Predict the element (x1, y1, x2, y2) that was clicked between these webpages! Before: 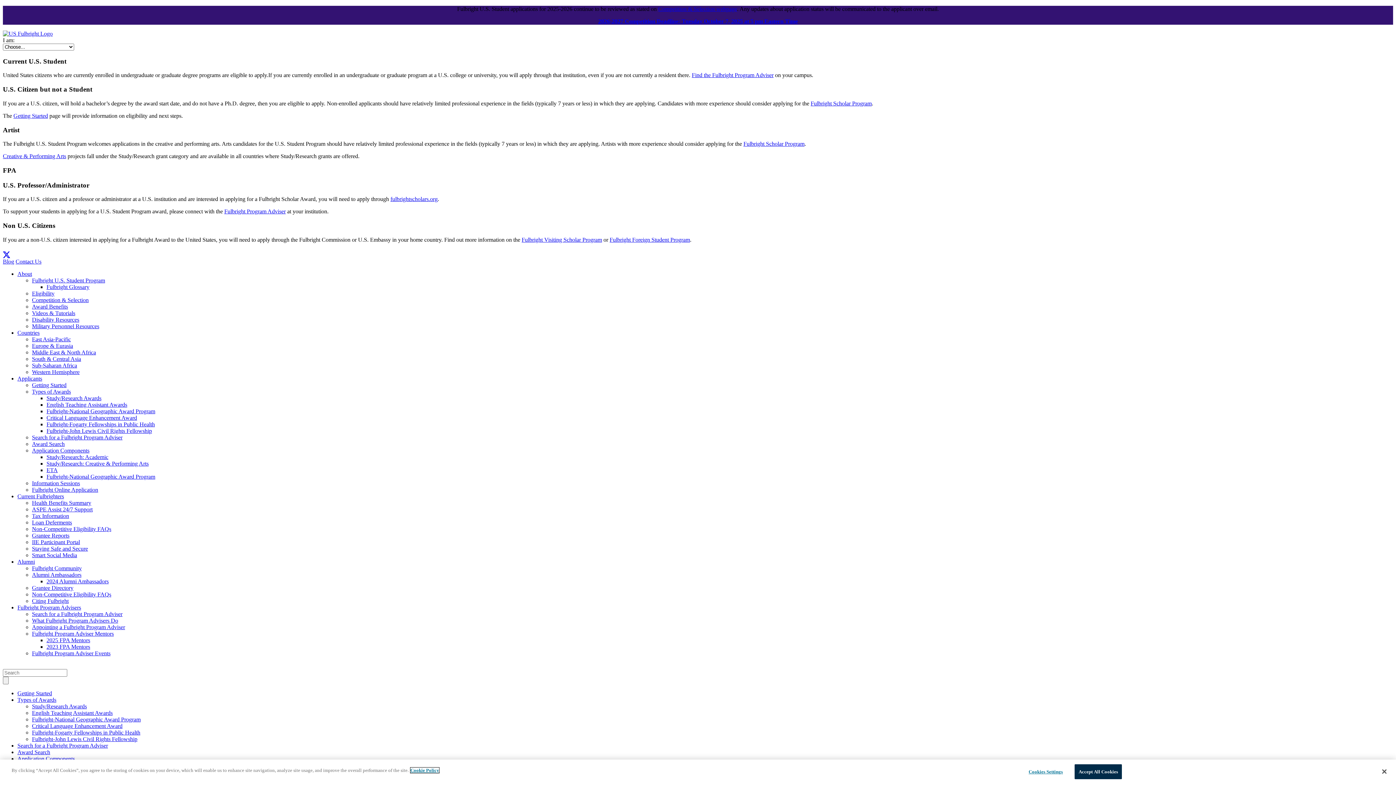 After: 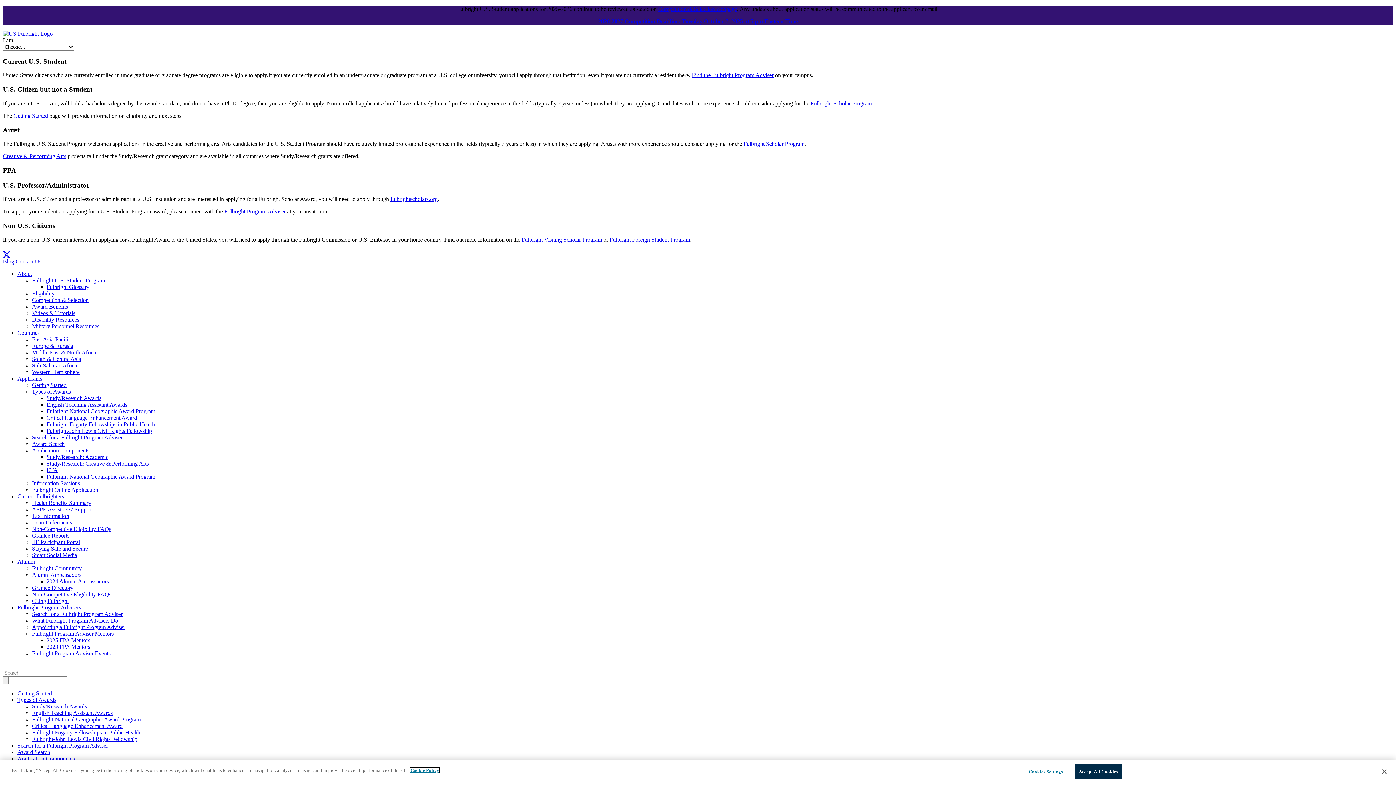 Action: bbox: (32, 736, 137, 742) label: Fulbright-John Lewis Civil Rights Fellowship